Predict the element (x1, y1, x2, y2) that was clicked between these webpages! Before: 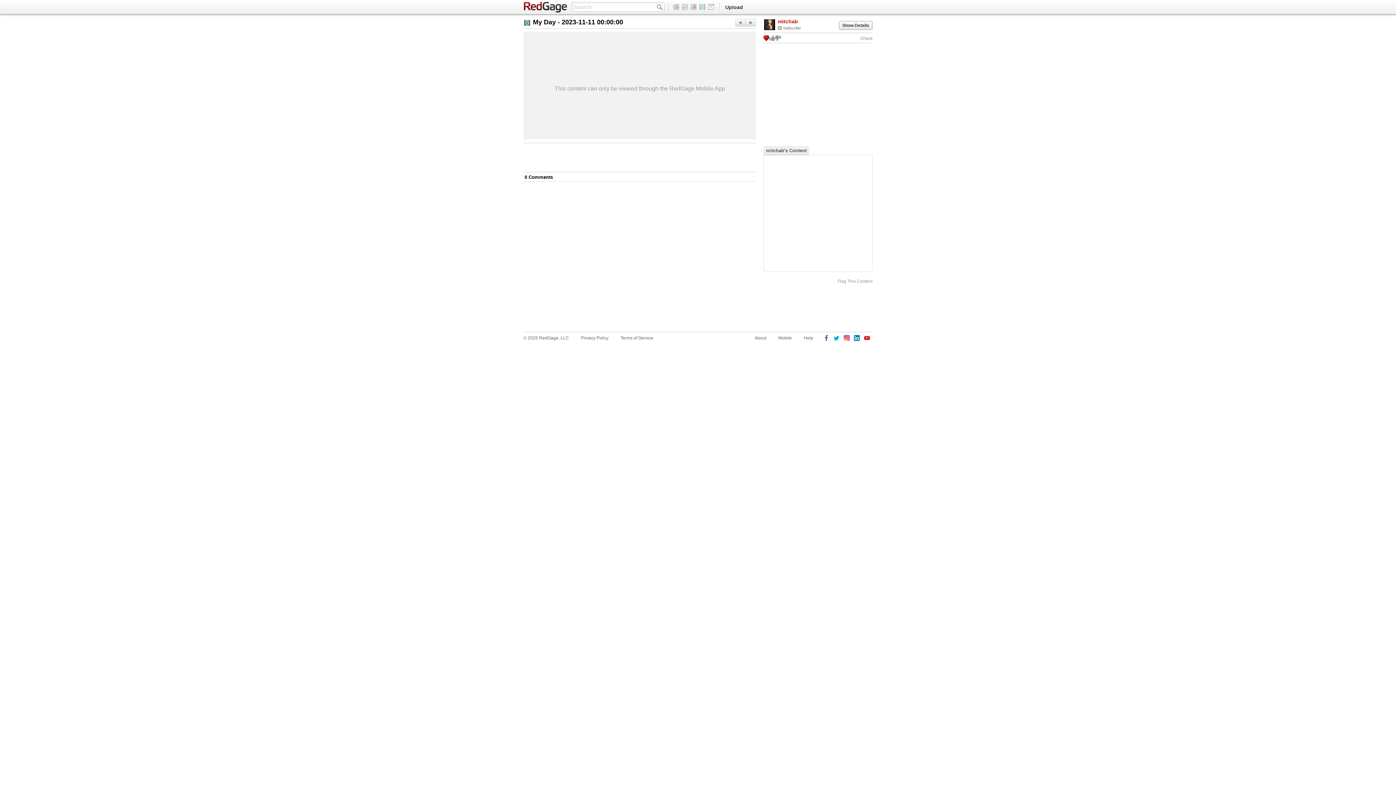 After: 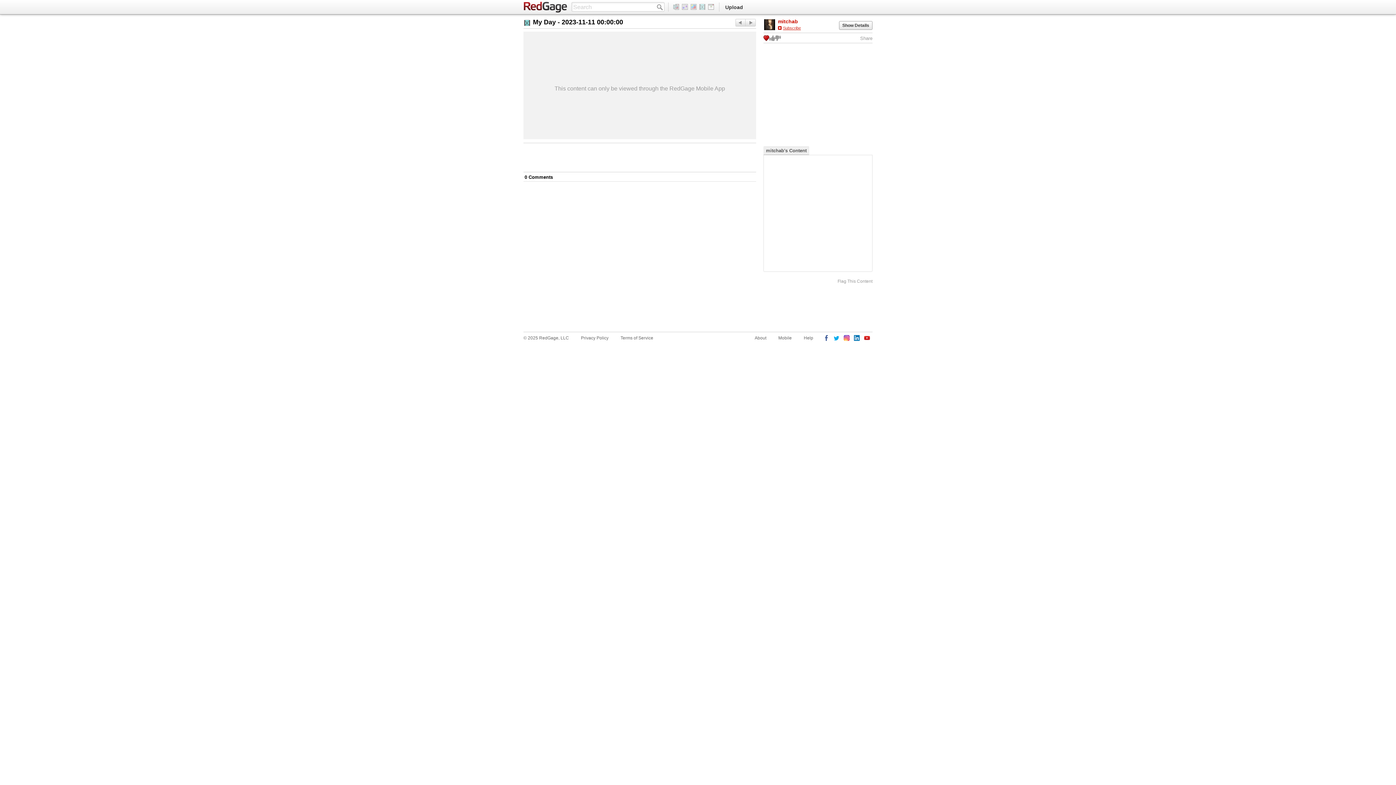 Action: label: Subscribe bbox: (778, 25, 801, 30)